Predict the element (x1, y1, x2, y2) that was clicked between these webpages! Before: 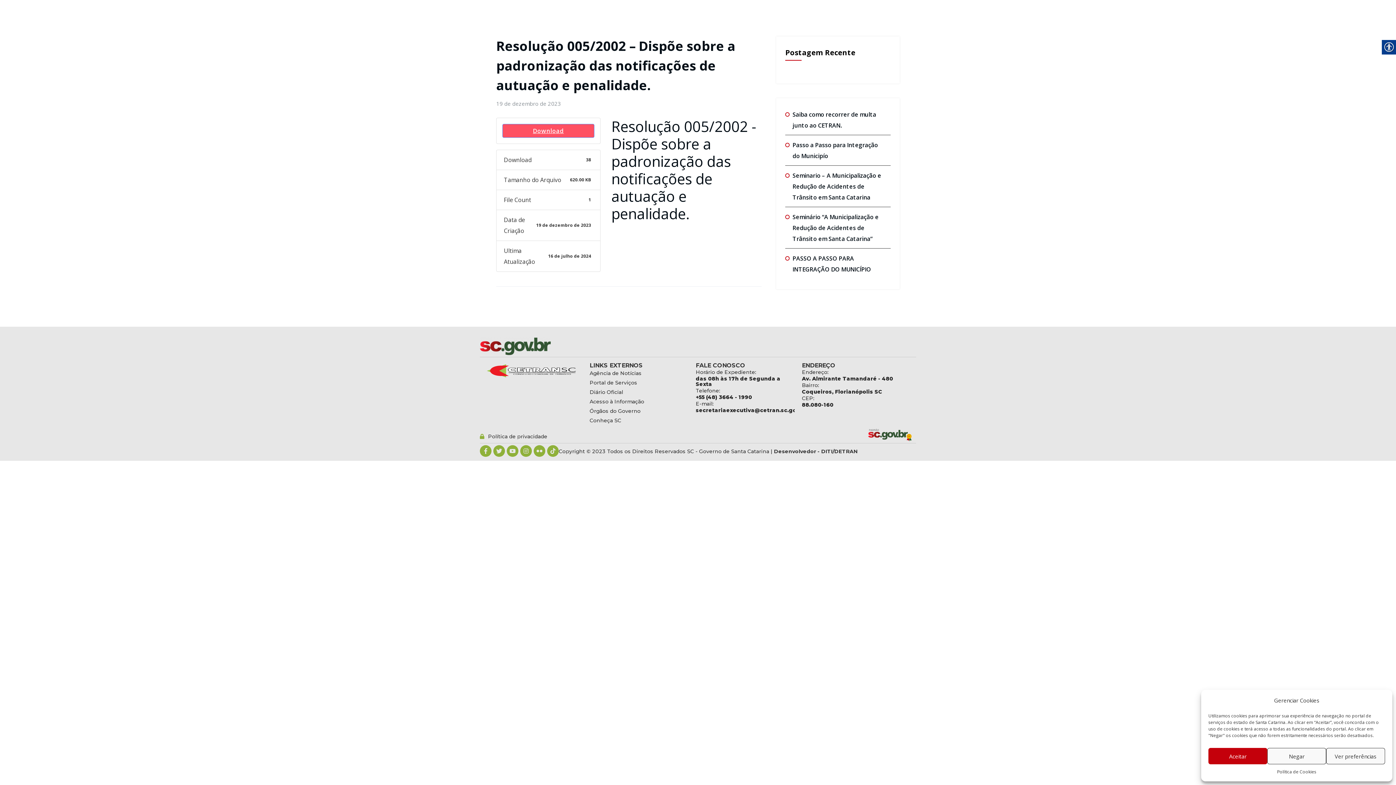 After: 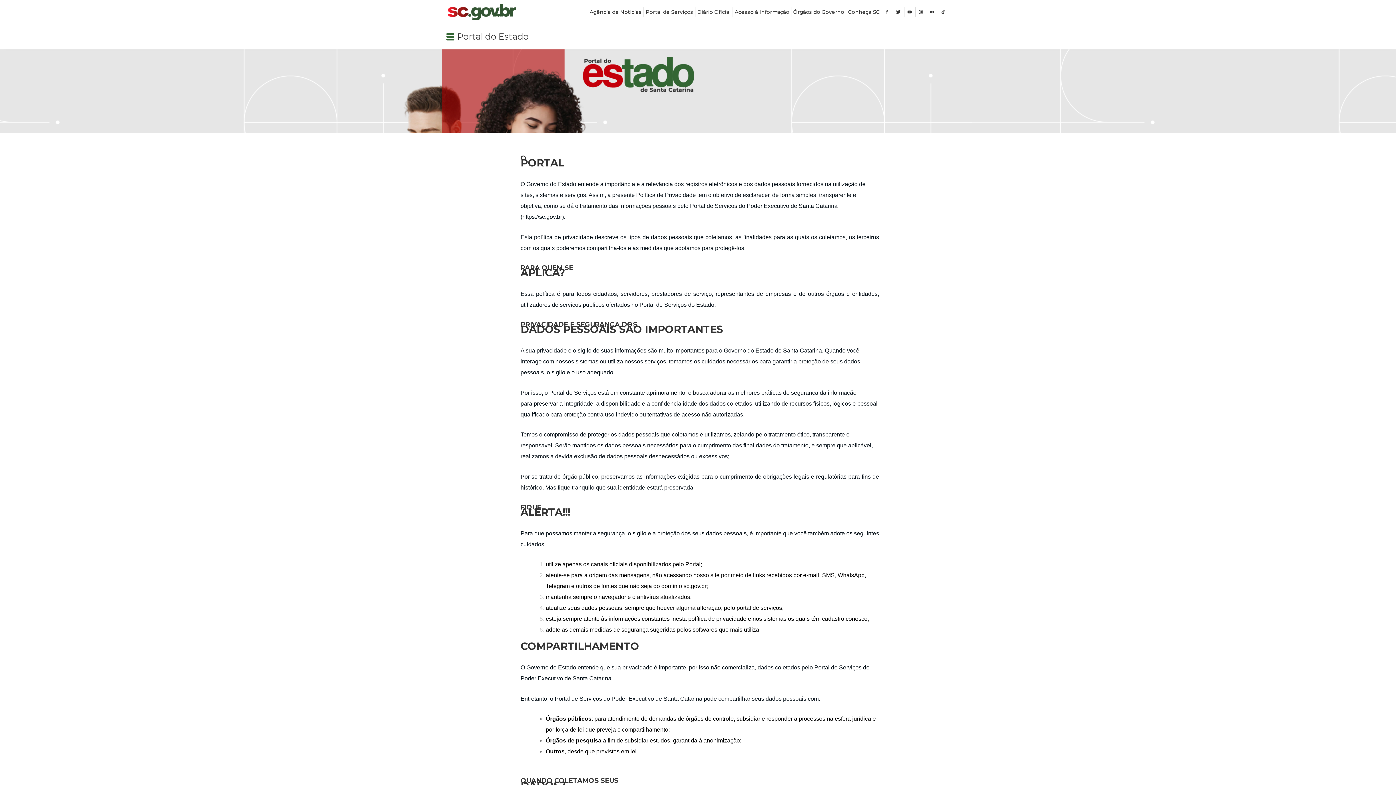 Action: label: Política de Cookies bbox: (1277, 768, 1316, 776)